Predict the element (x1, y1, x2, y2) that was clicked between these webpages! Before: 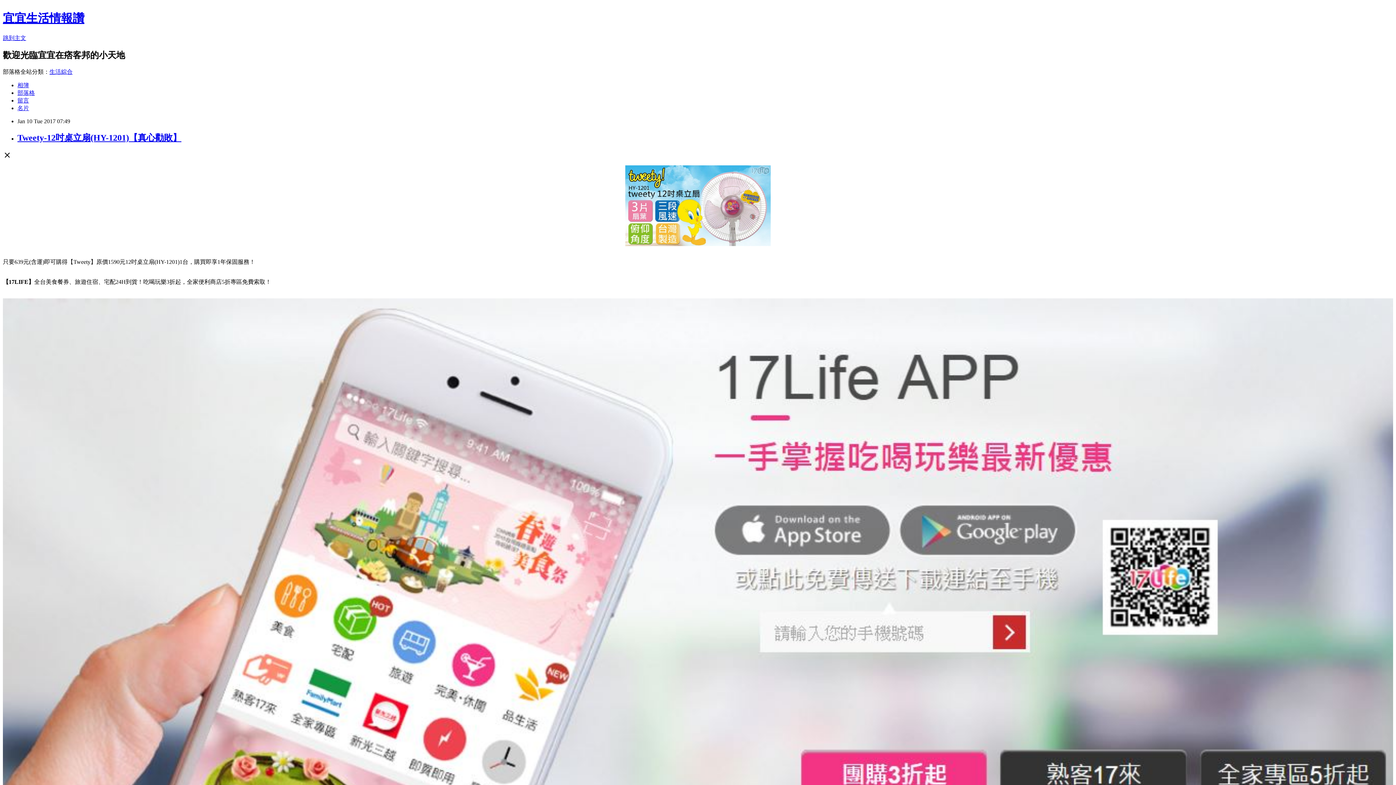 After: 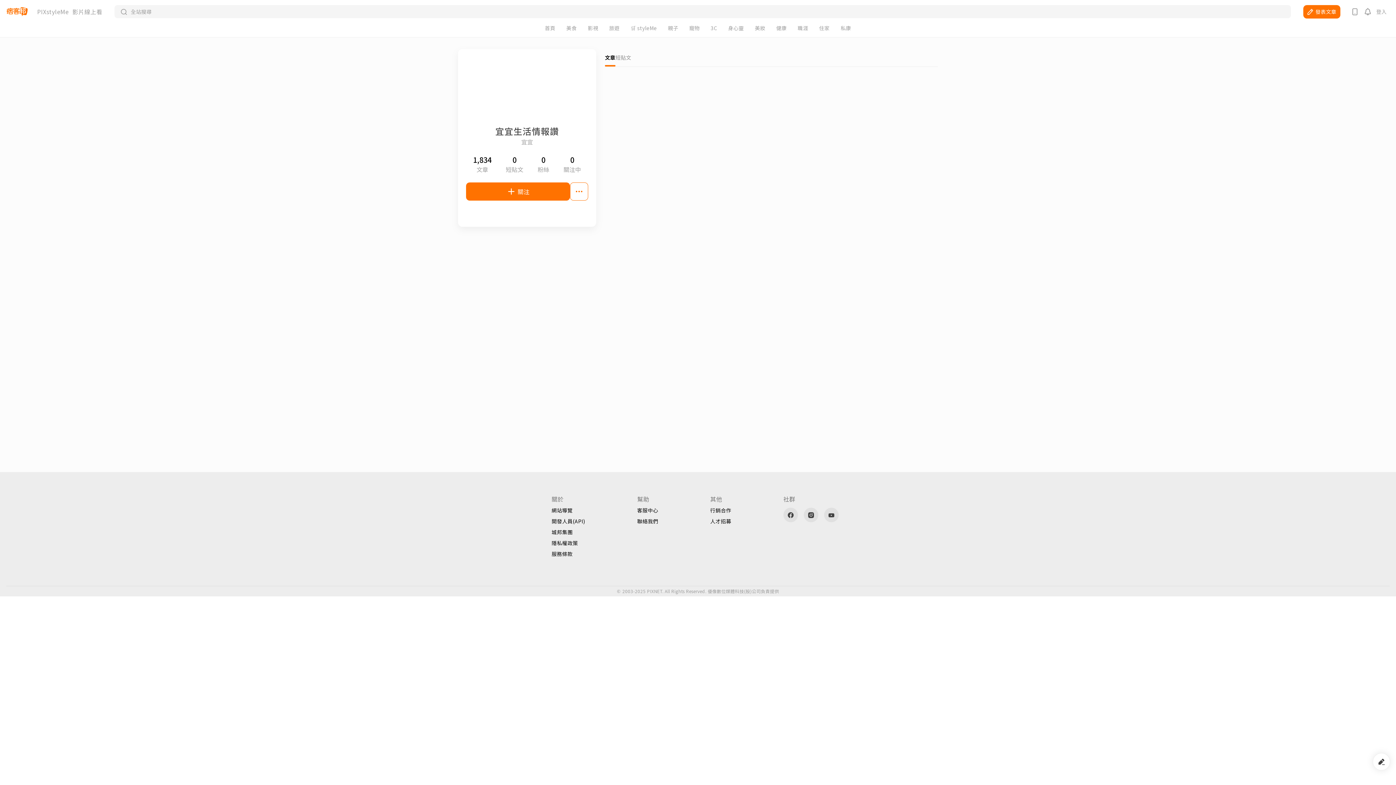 Action: label: 名片 bbox: (17, 104, 29, 111)